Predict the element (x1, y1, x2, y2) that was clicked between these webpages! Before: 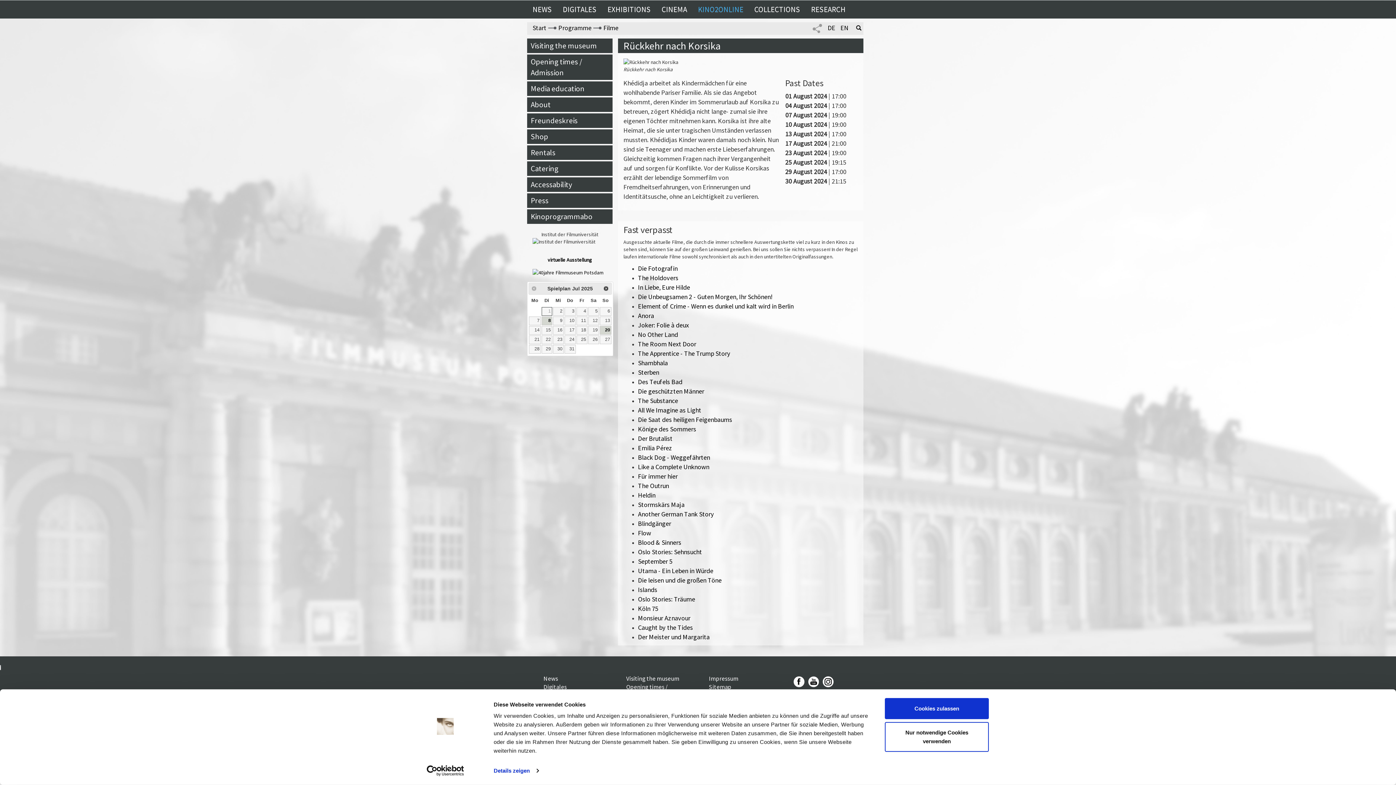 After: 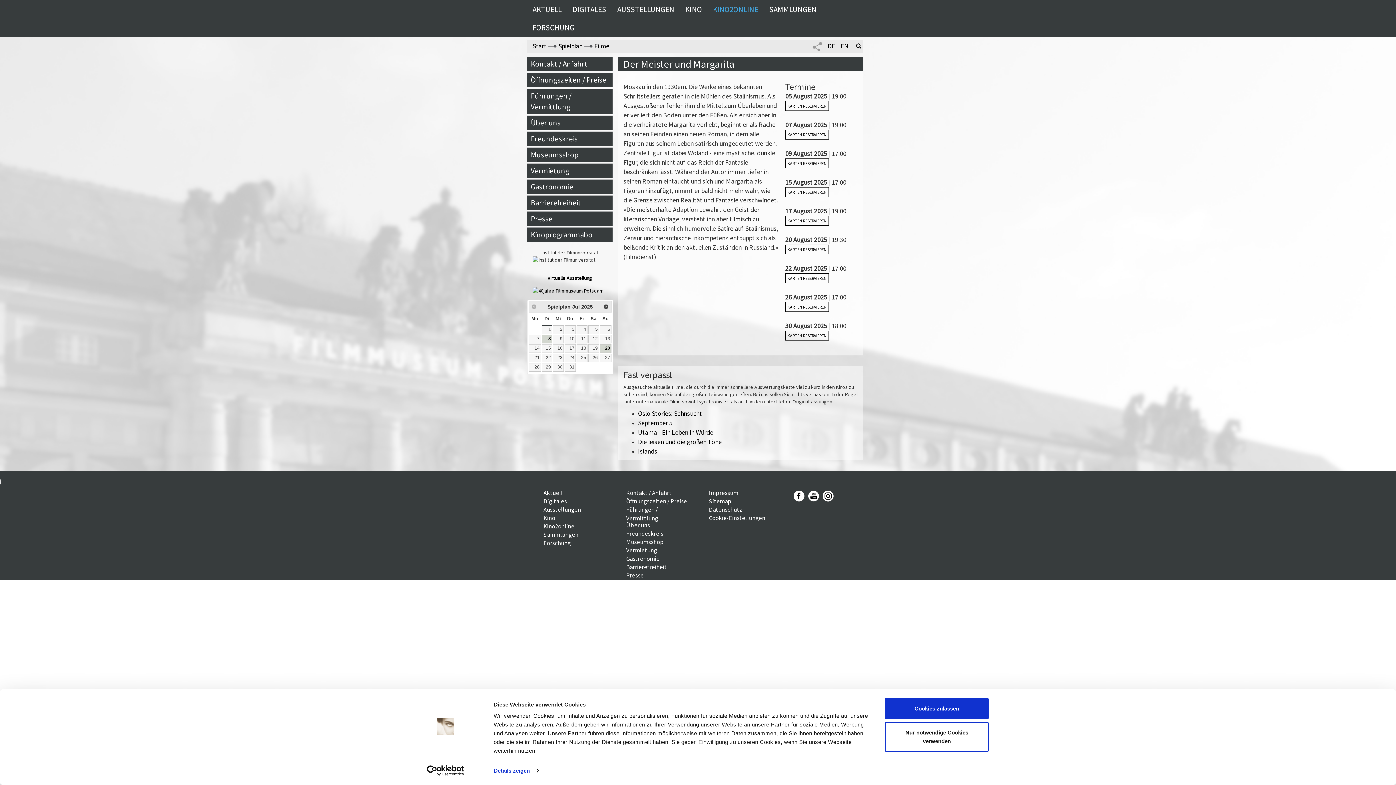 Action: label: Der Meister und Margarita bbox: (638, 625, 709, 634)